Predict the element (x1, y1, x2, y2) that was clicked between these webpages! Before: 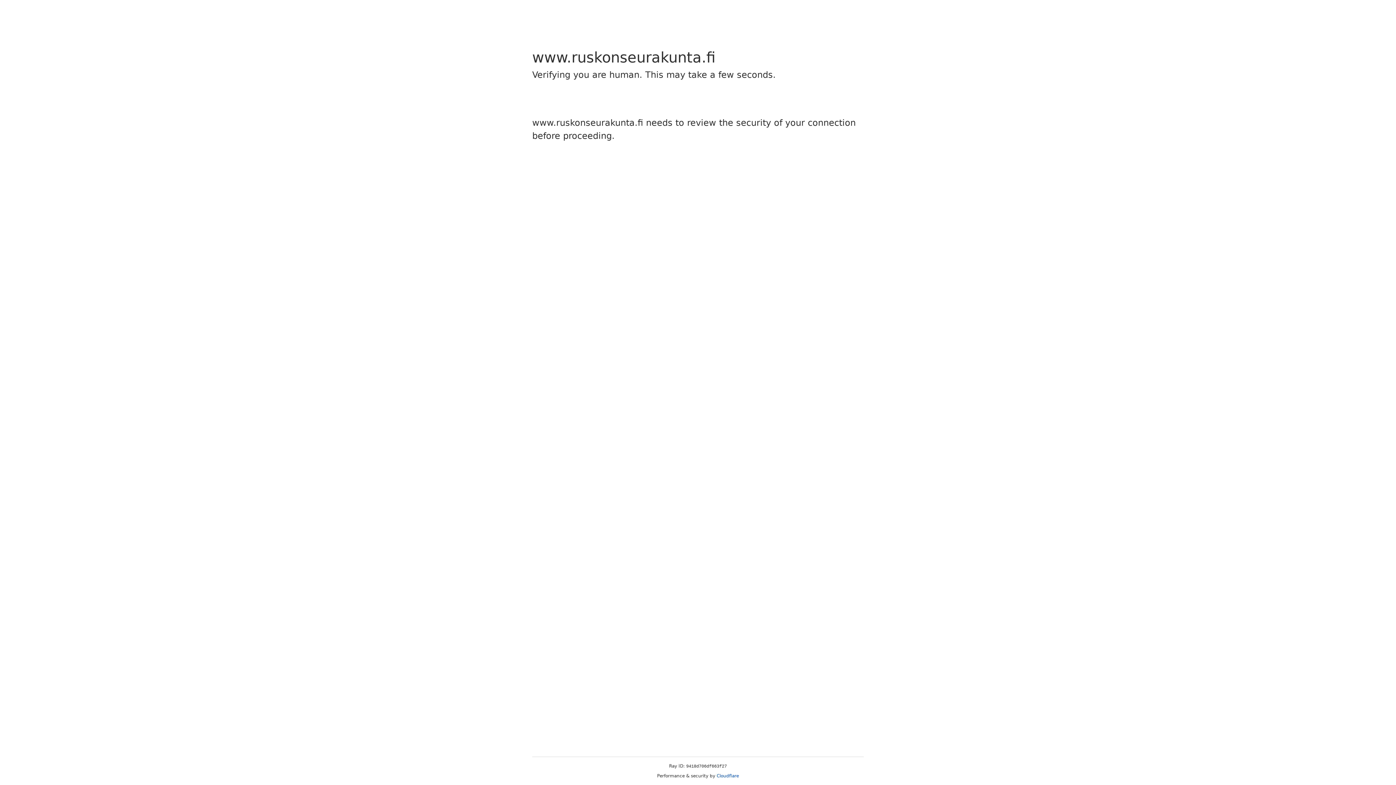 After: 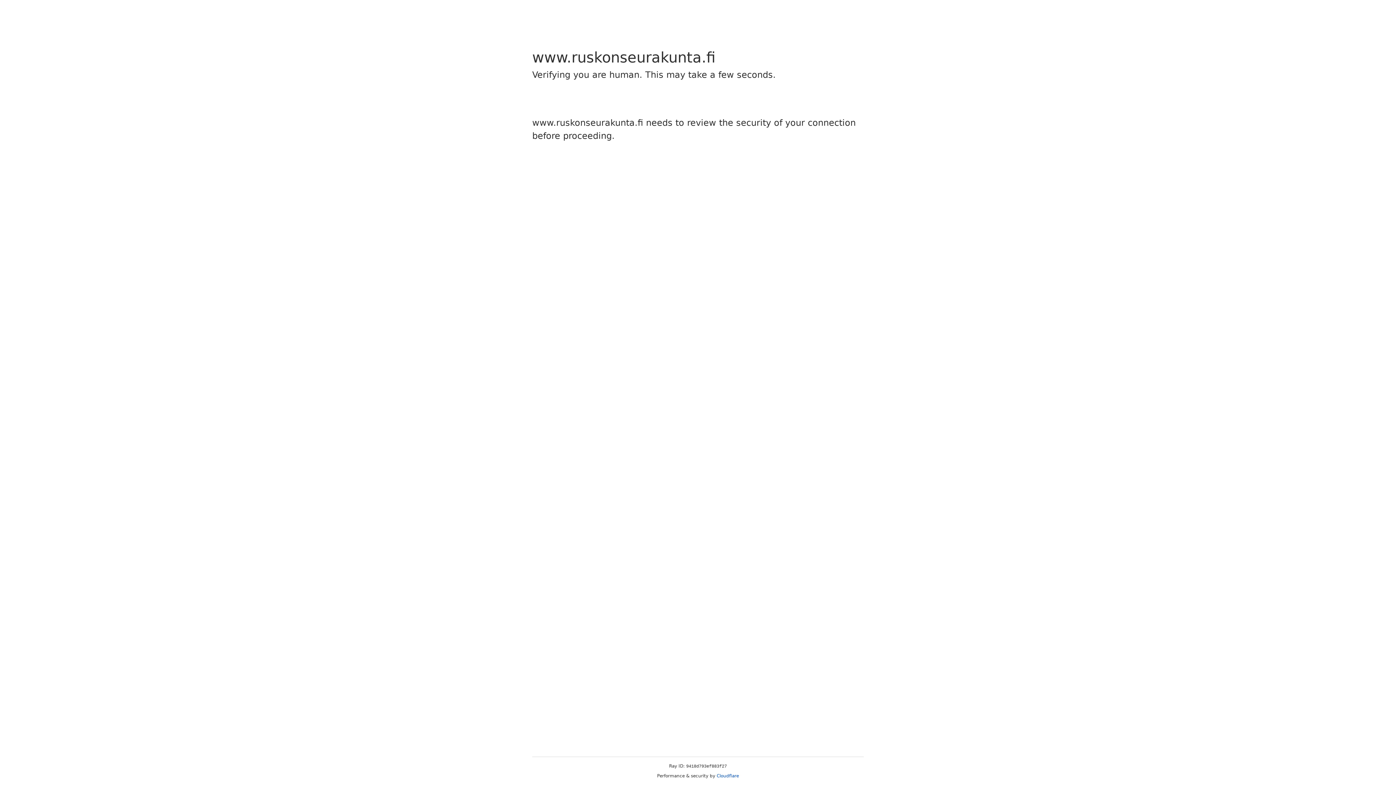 Action: label: Cloudflare bbox: (716, 773, 739, 778)